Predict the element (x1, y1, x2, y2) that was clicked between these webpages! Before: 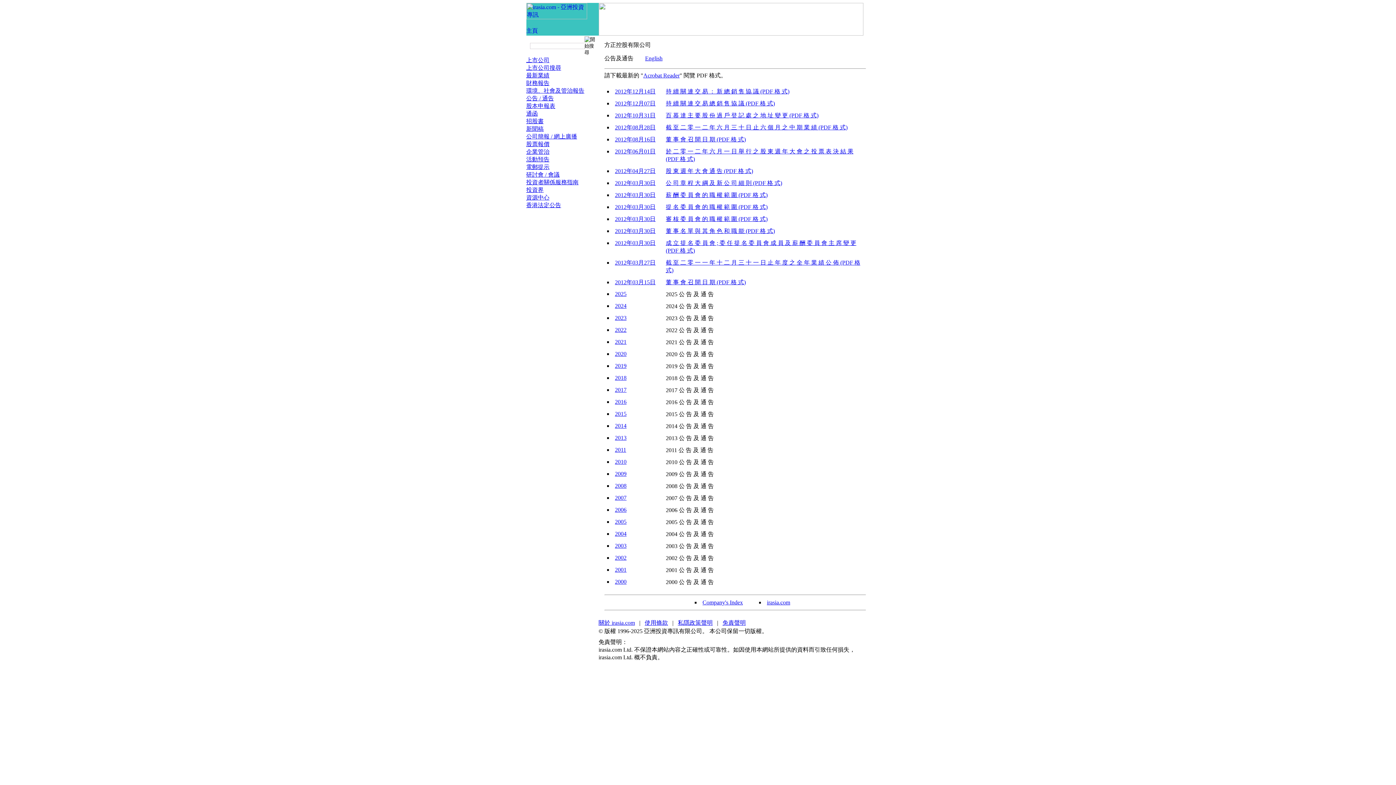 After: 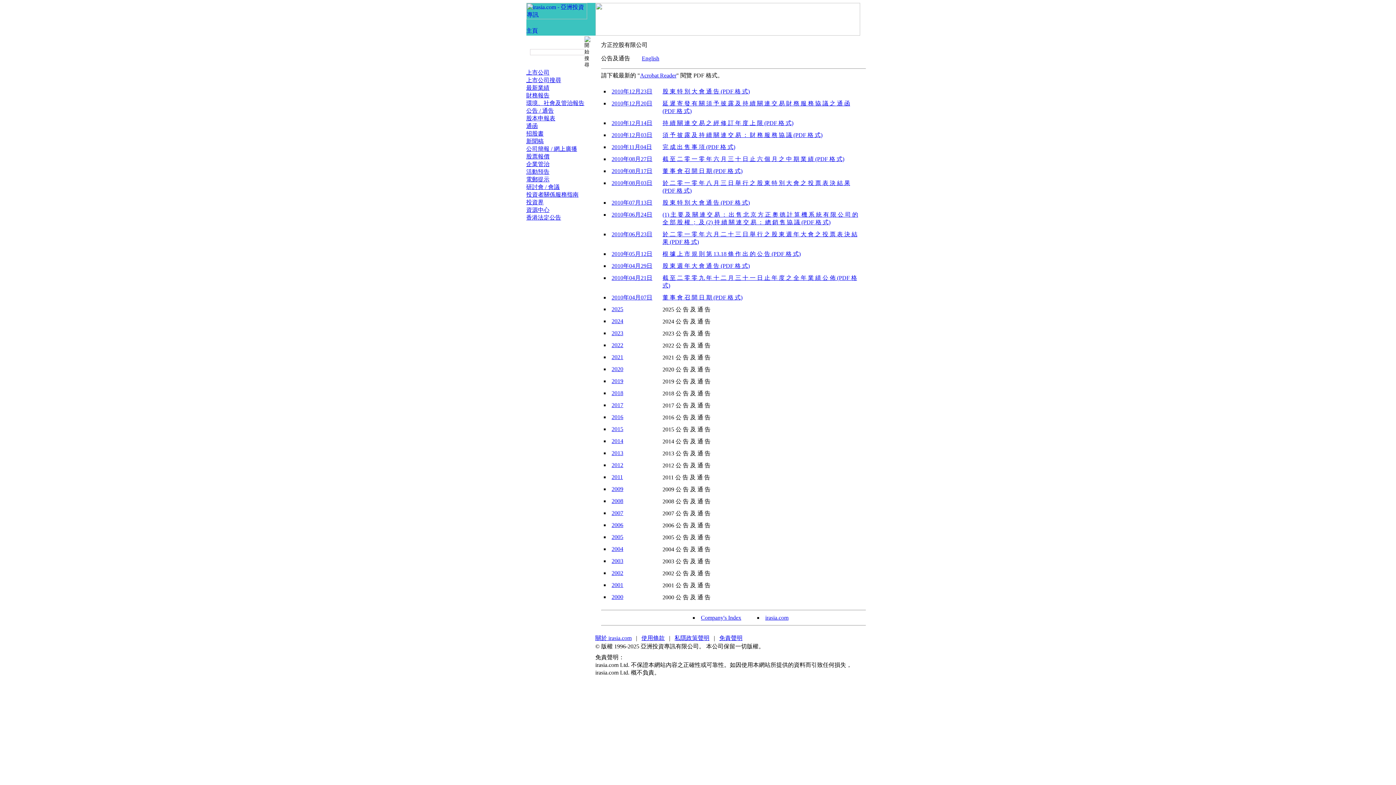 Action: label: 2010 bbox: (615, 458, 626, 465)